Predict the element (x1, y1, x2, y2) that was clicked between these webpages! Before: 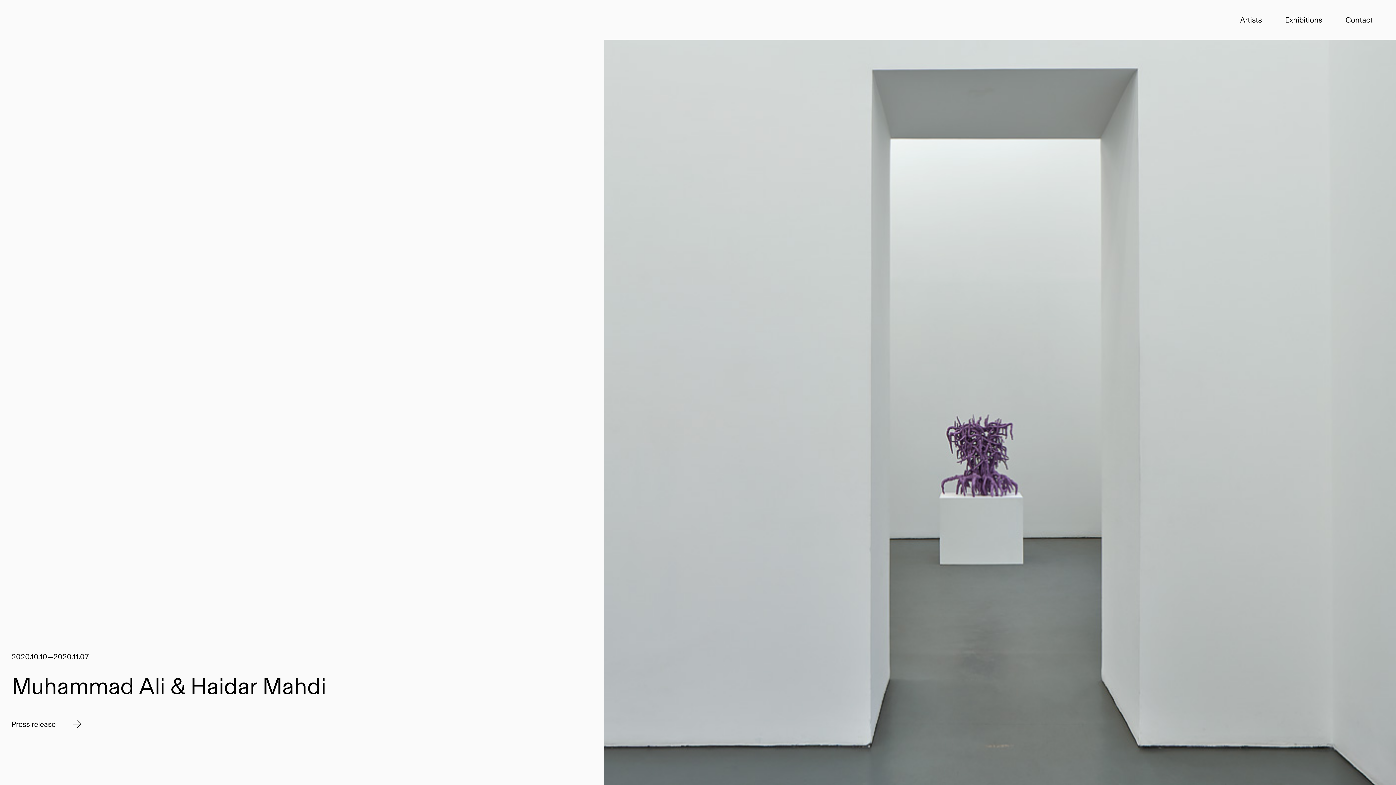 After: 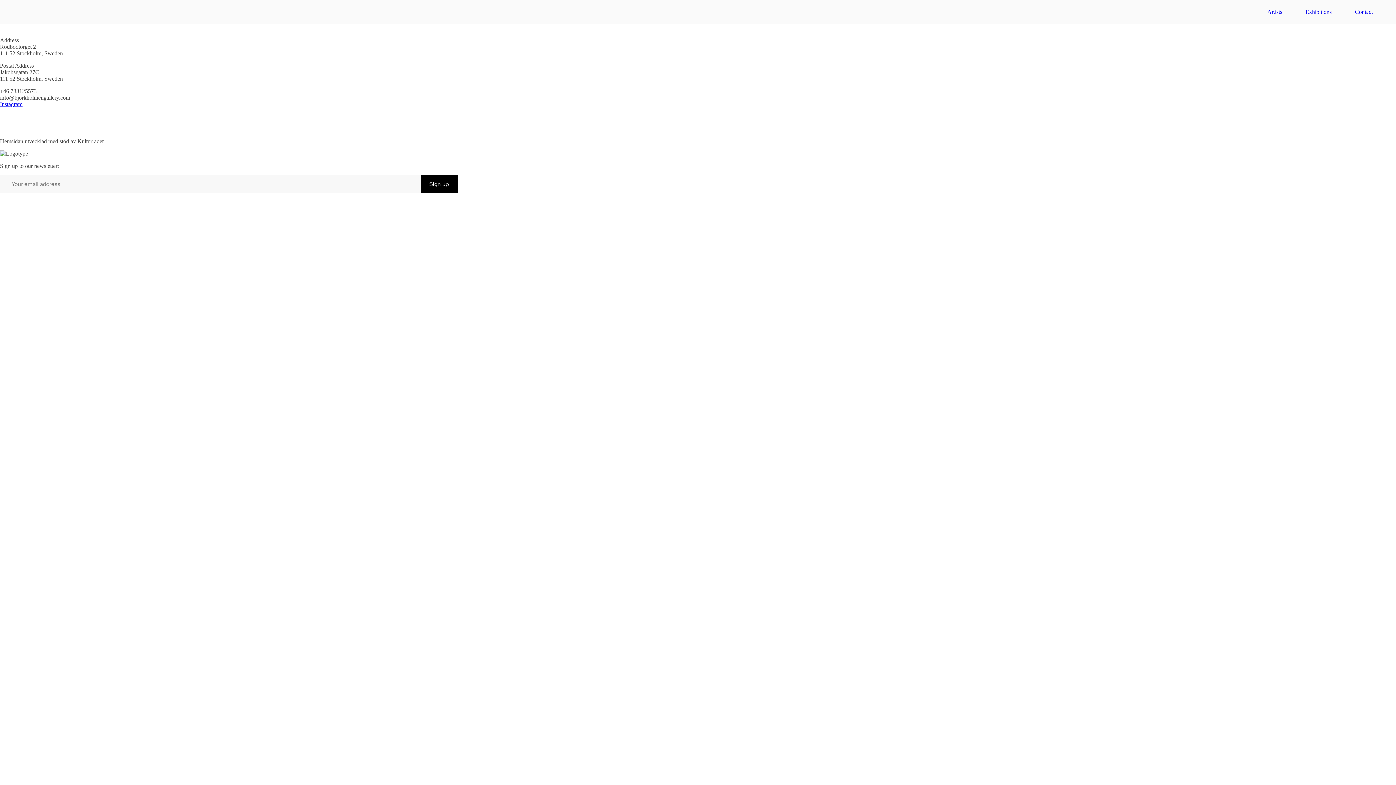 Action: label: Contact bbox: (1322, 5, 1373, 33)